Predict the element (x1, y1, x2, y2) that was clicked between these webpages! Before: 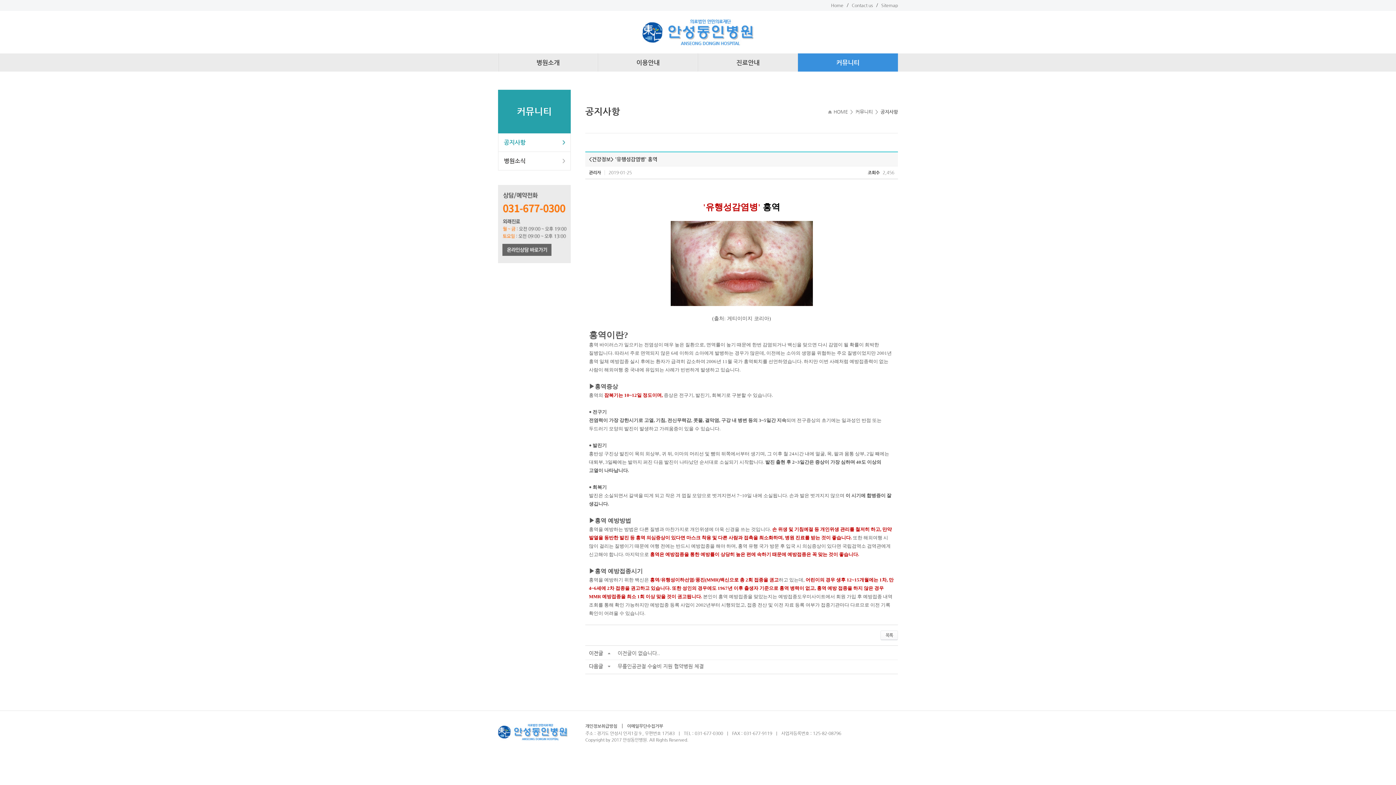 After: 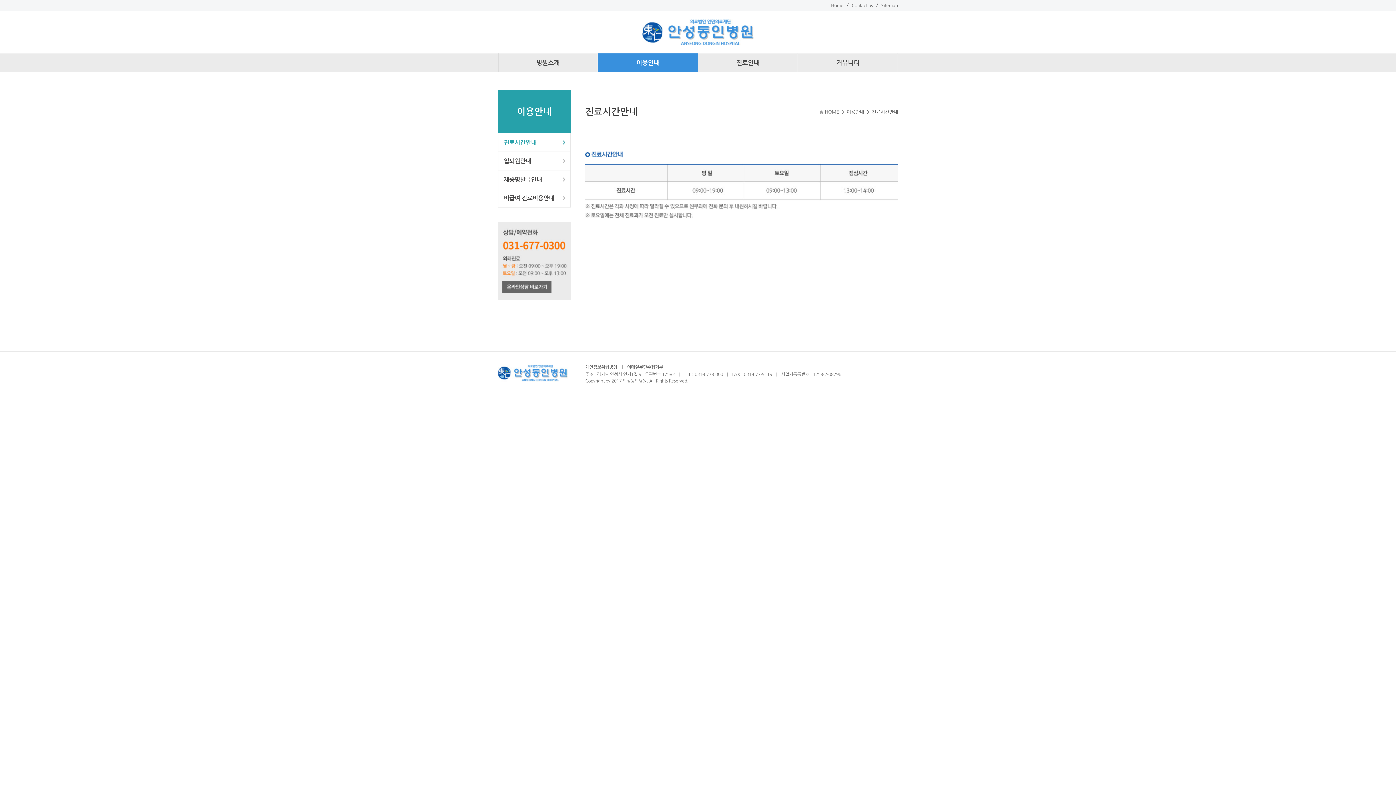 Action: label: 이용안내 bbox: (598, 53, 698, 71)